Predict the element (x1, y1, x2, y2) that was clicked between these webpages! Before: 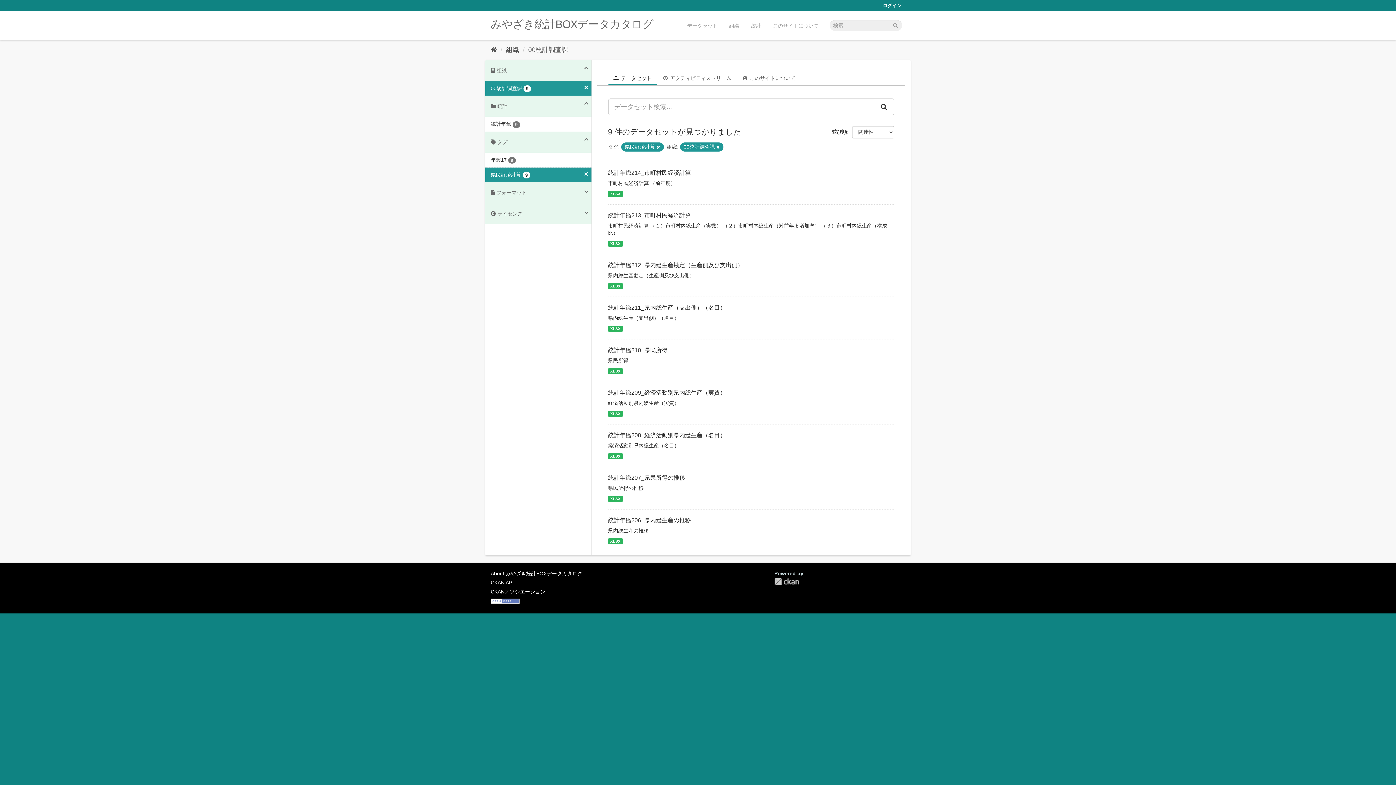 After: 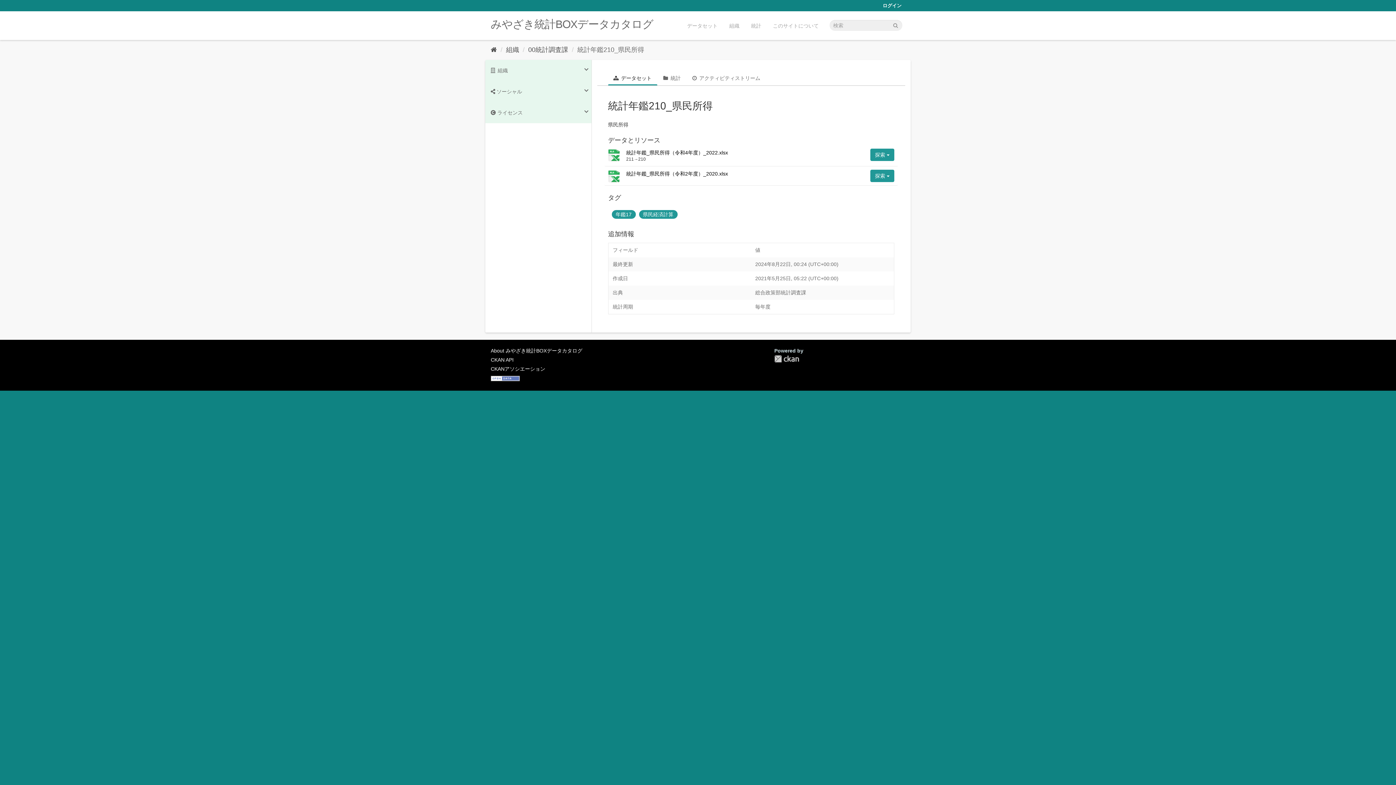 Action: label: XLSX bbox: (608, 368, 622, 374)